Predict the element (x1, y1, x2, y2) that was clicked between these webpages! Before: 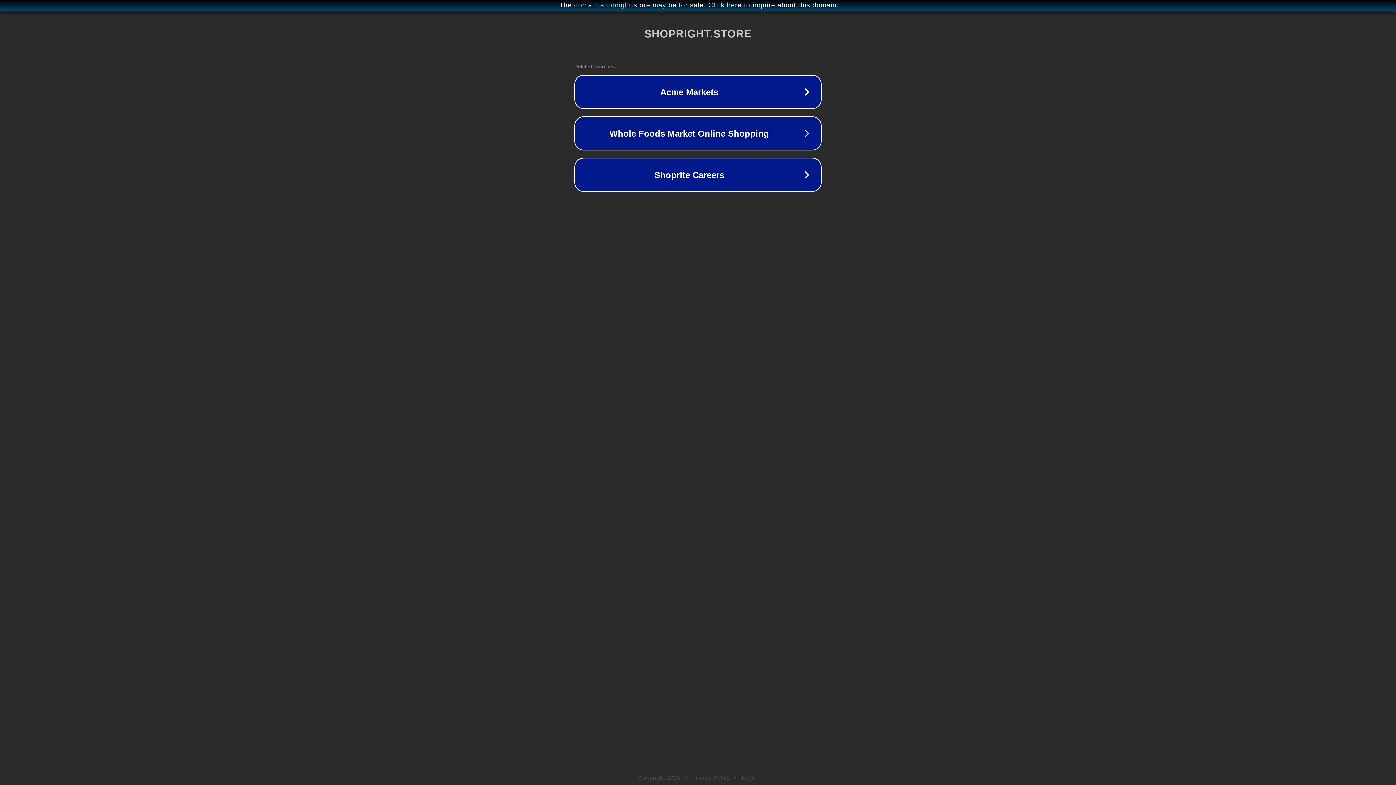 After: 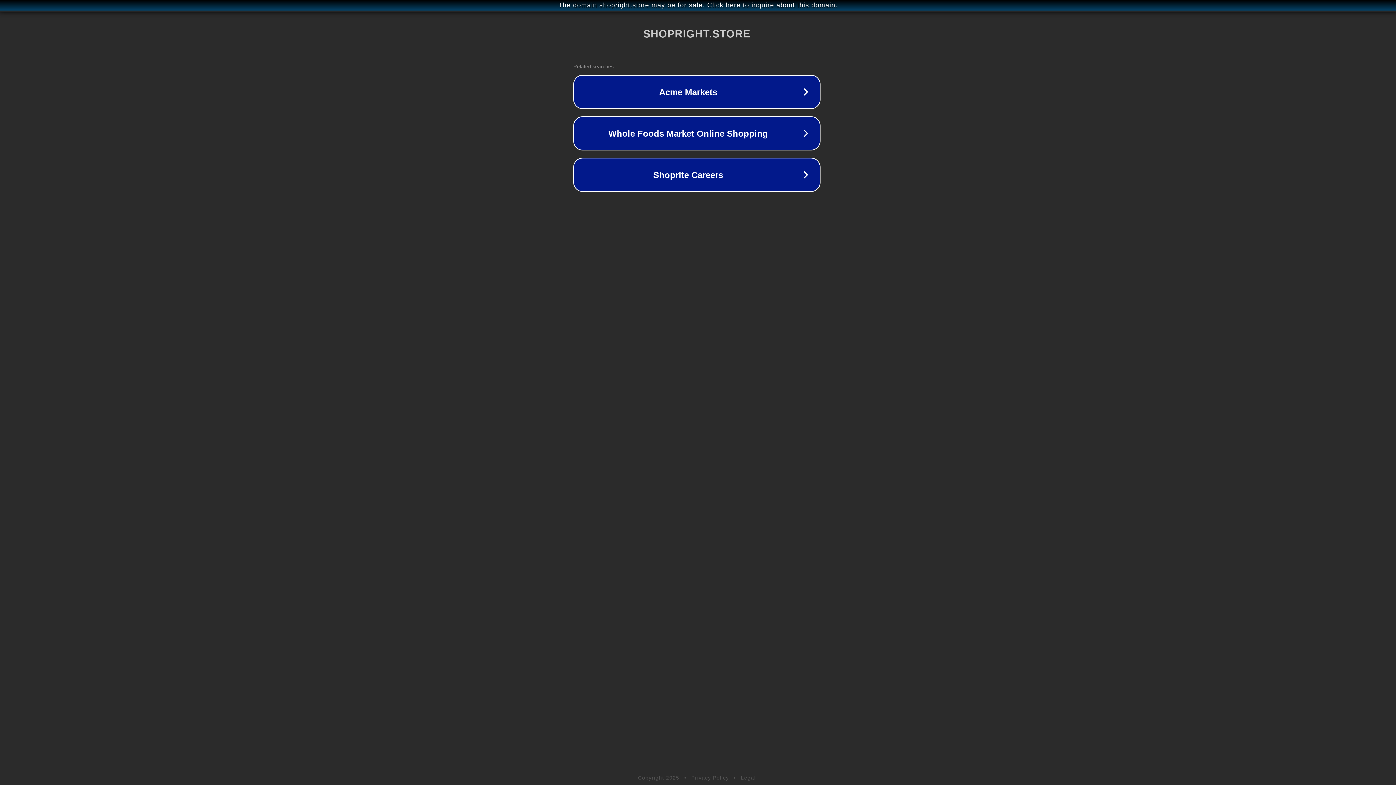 Action: bbox: (1, 1, 1397, 9) label: The domain shopright.store may be for sale. Click here to inquire about this domain.